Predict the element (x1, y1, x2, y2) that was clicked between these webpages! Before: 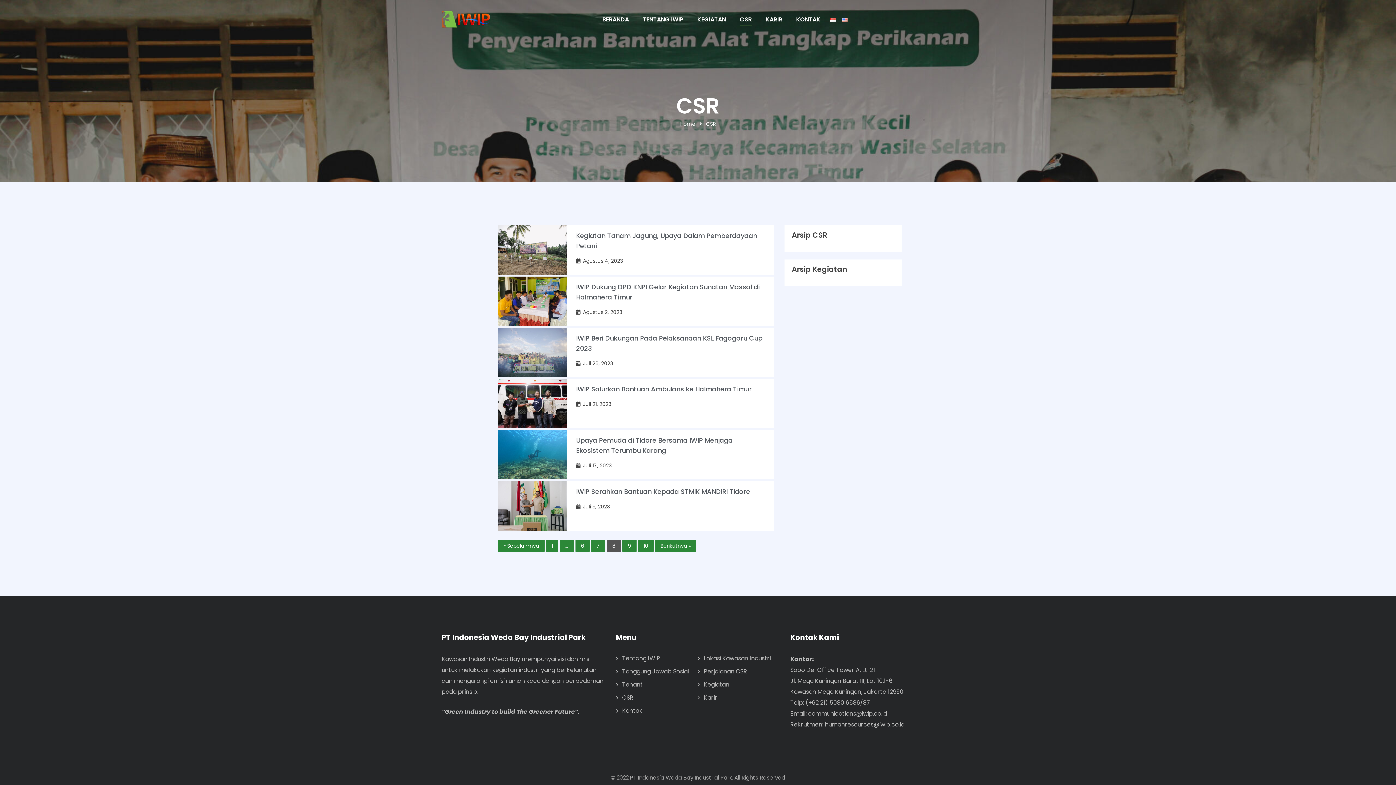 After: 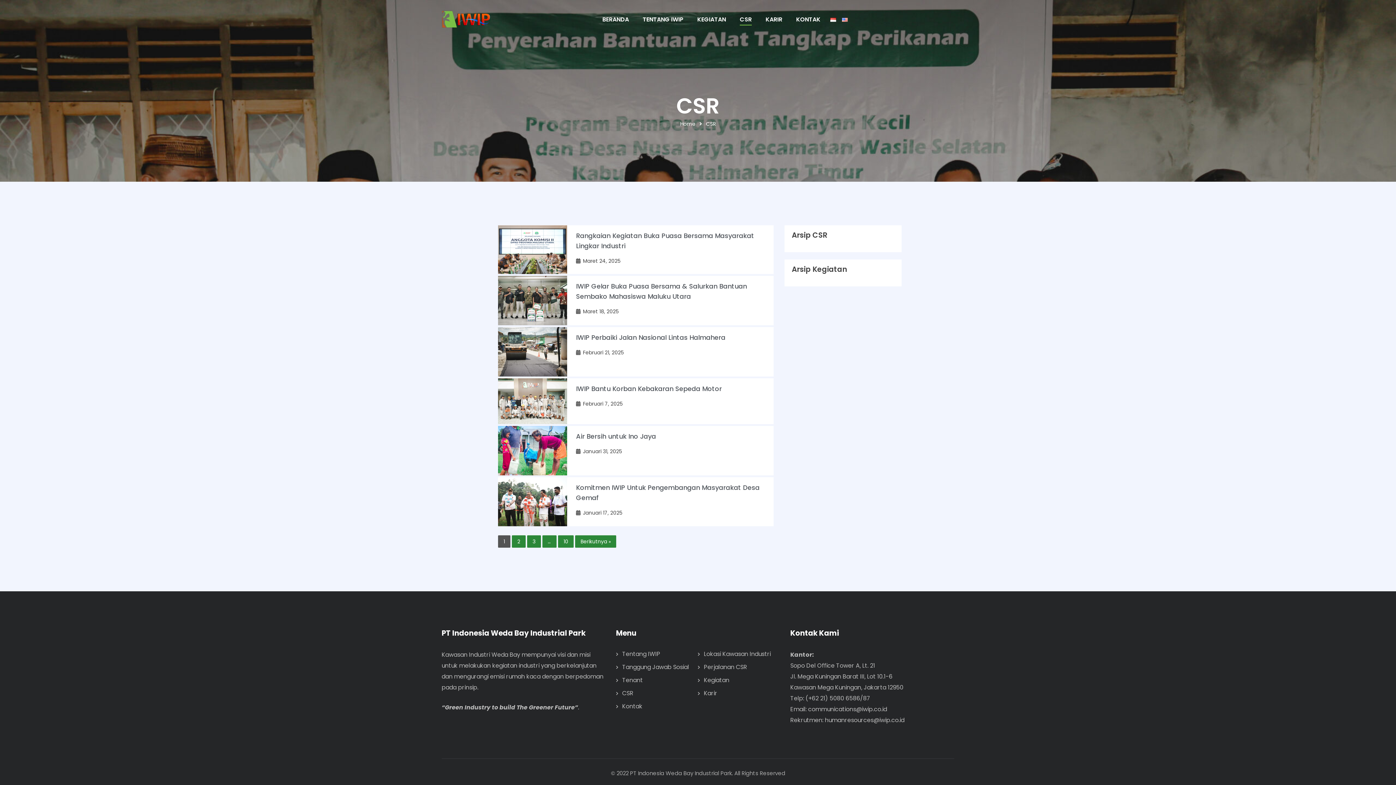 Action: label: CSR bbox: (622, 693, 633, 702)